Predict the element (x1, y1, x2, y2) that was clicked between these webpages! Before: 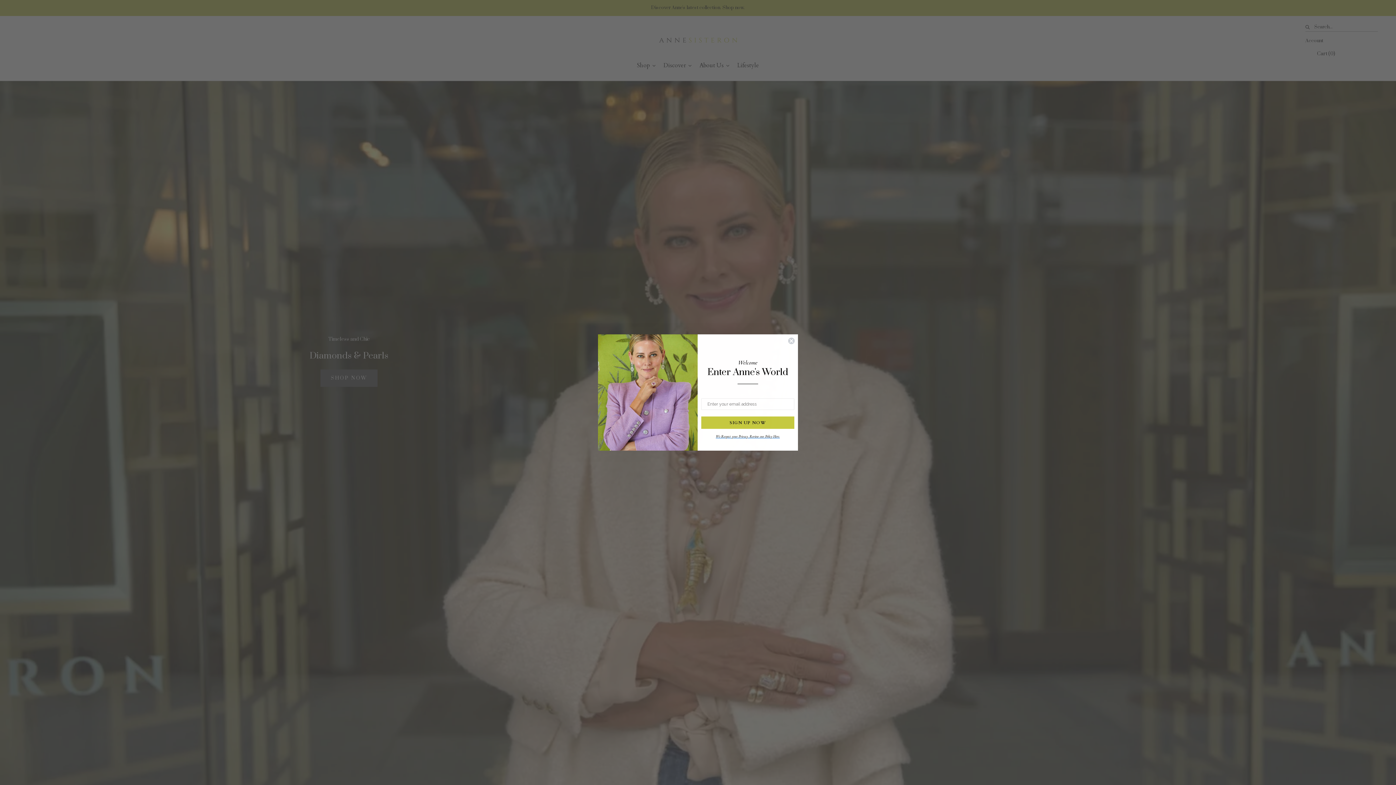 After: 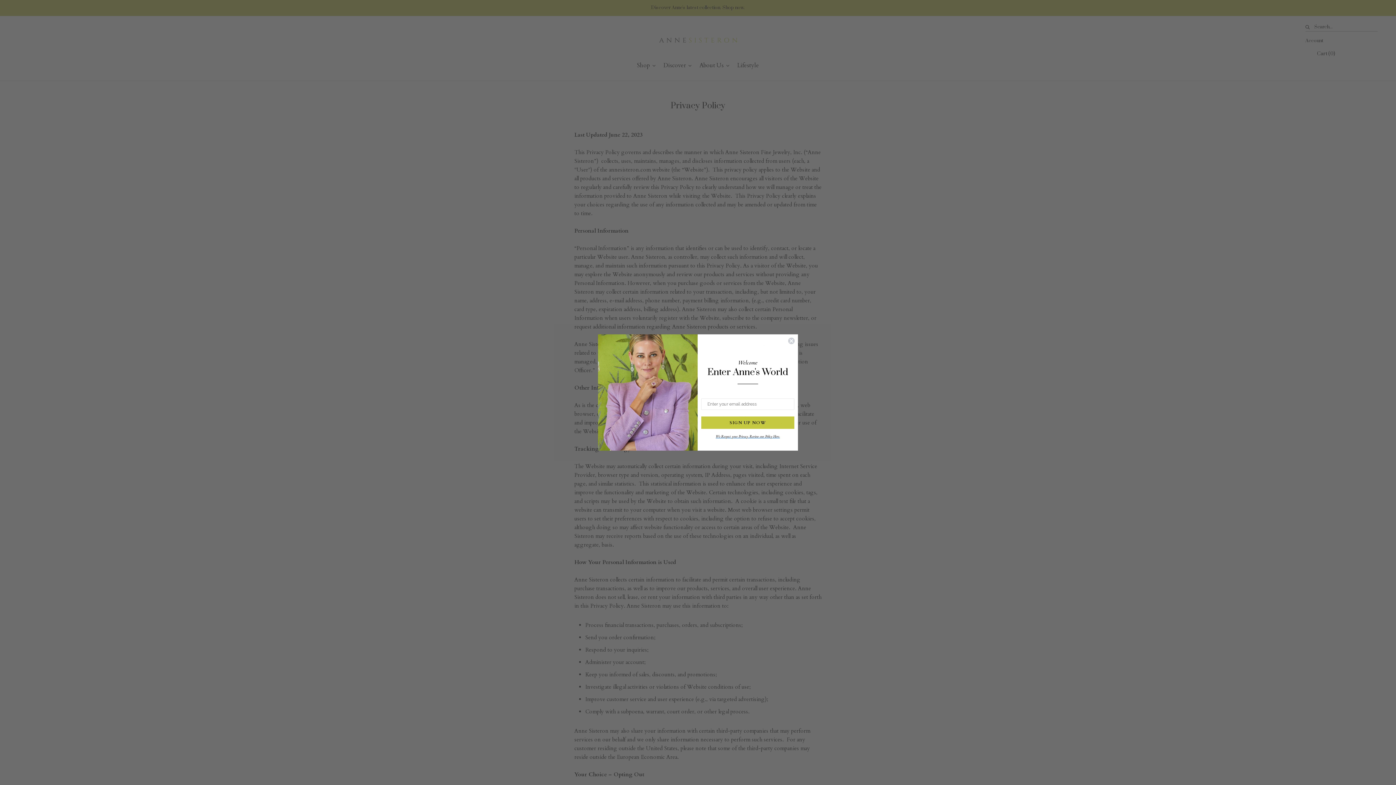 Action: bbox: (716, 434, 780, 438) label: We Respect your Privacy. Review our Policy Here.